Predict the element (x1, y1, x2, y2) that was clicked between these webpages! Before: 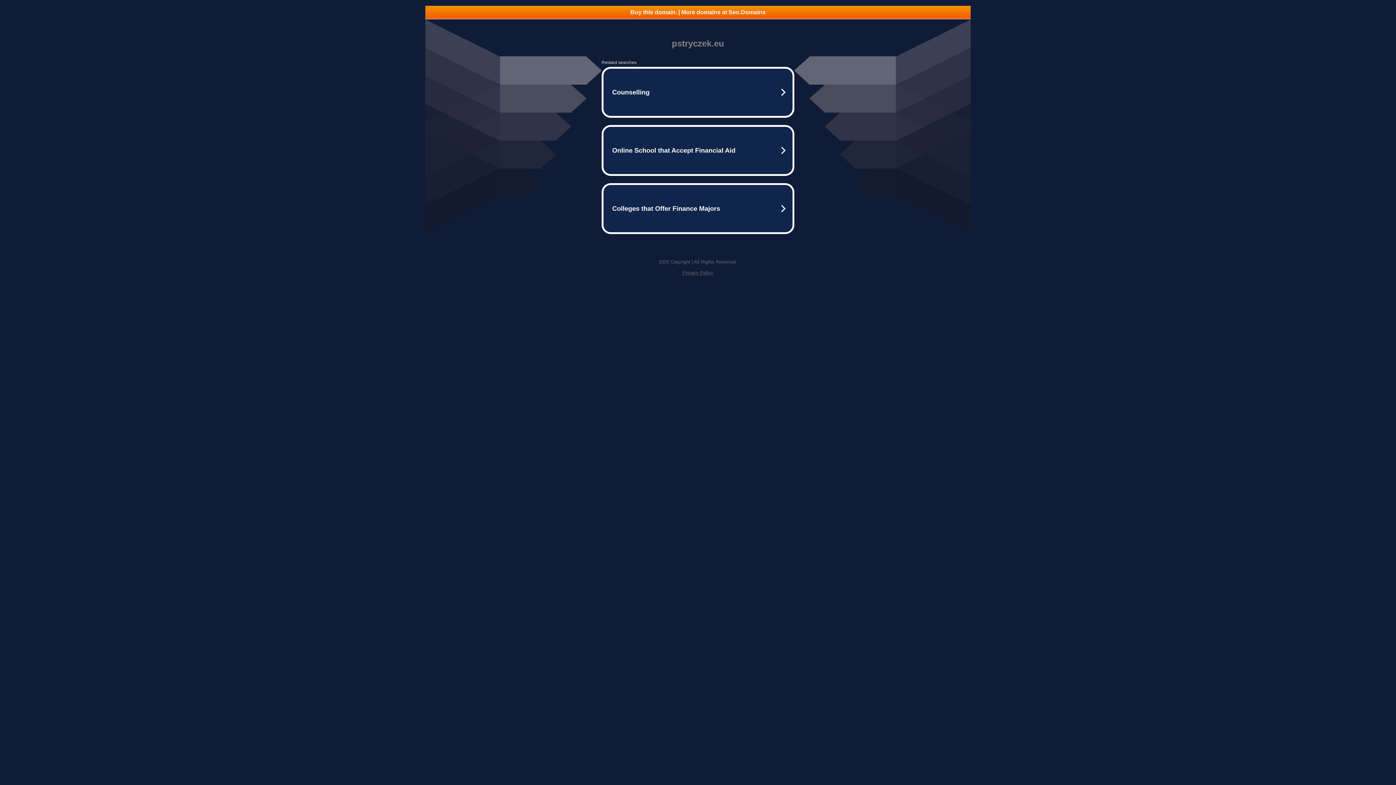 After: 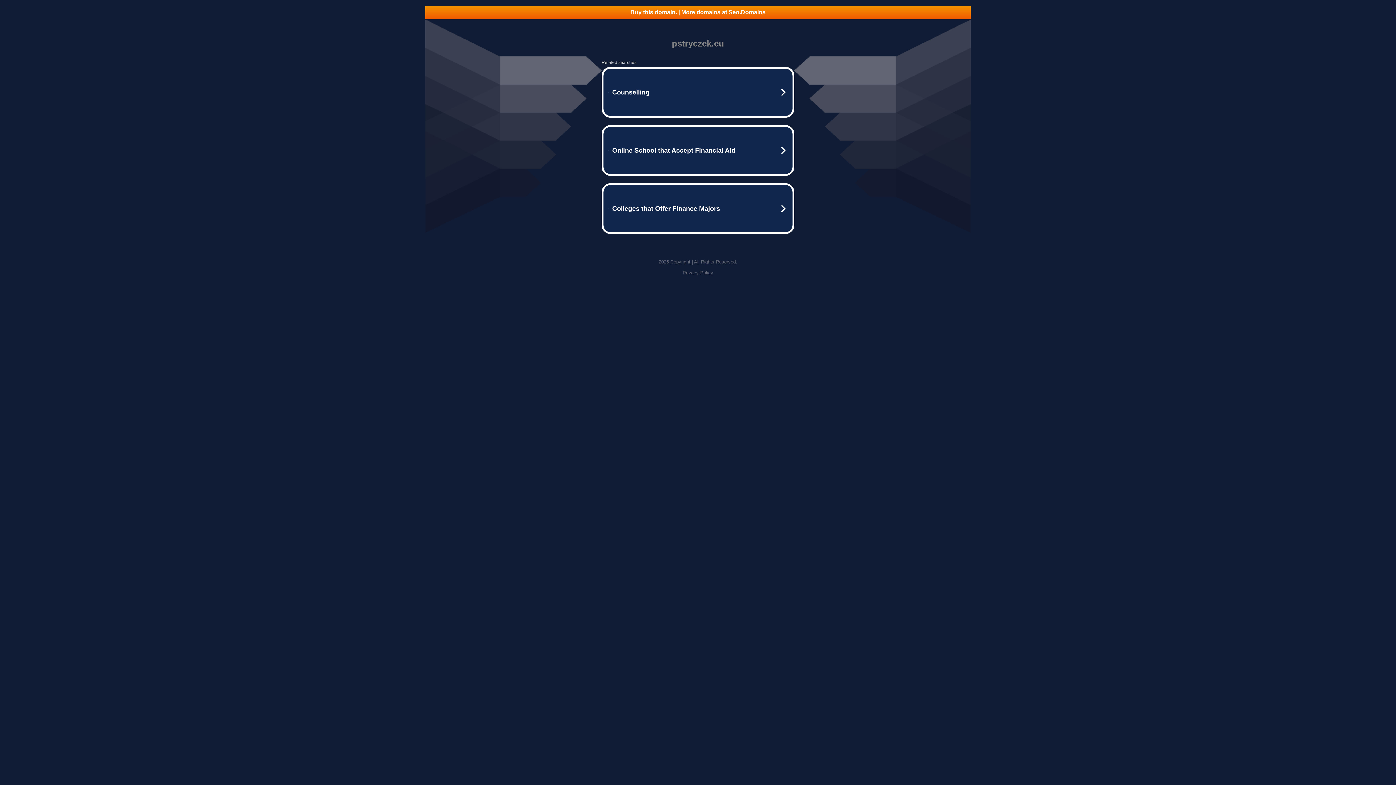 Action: label: Privacy Policy bbox: (682, 270, 713, 275)